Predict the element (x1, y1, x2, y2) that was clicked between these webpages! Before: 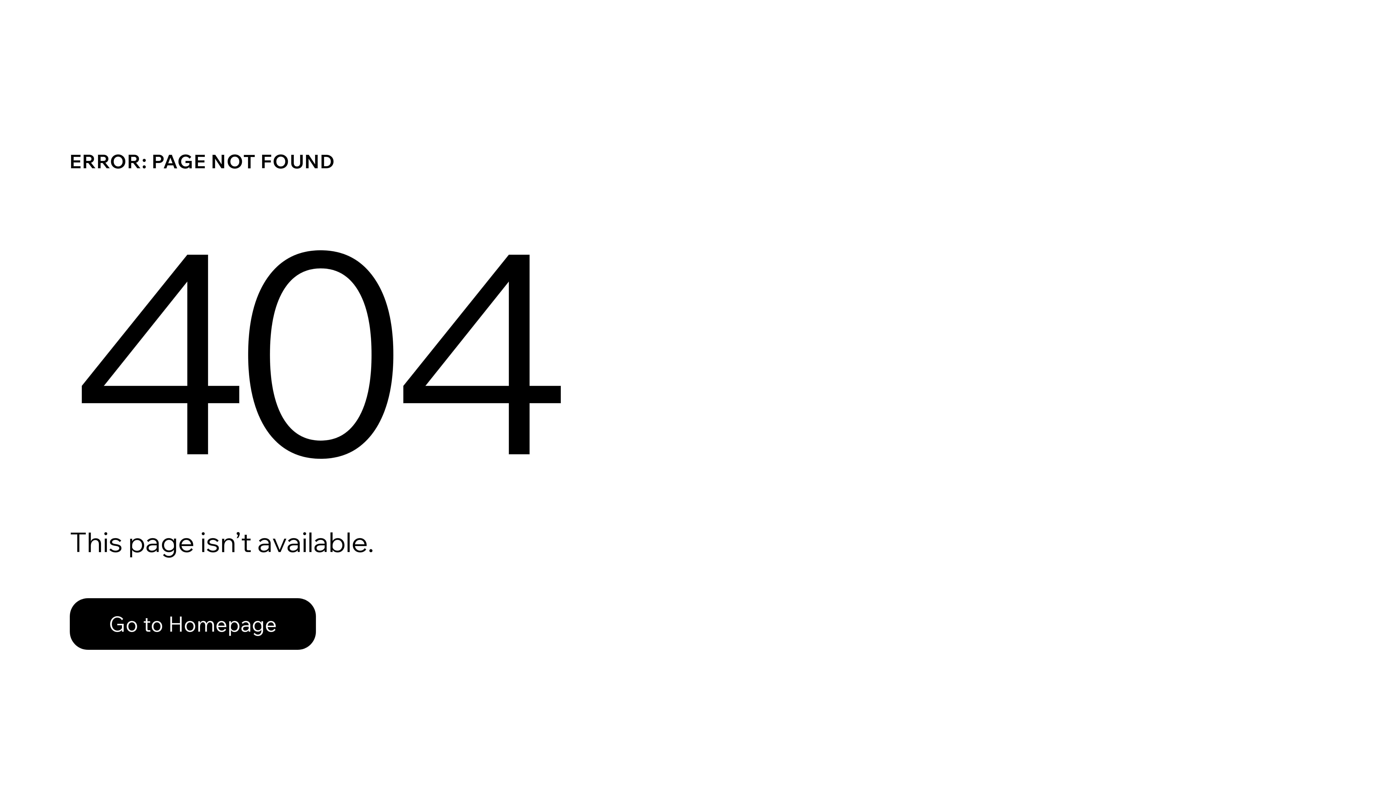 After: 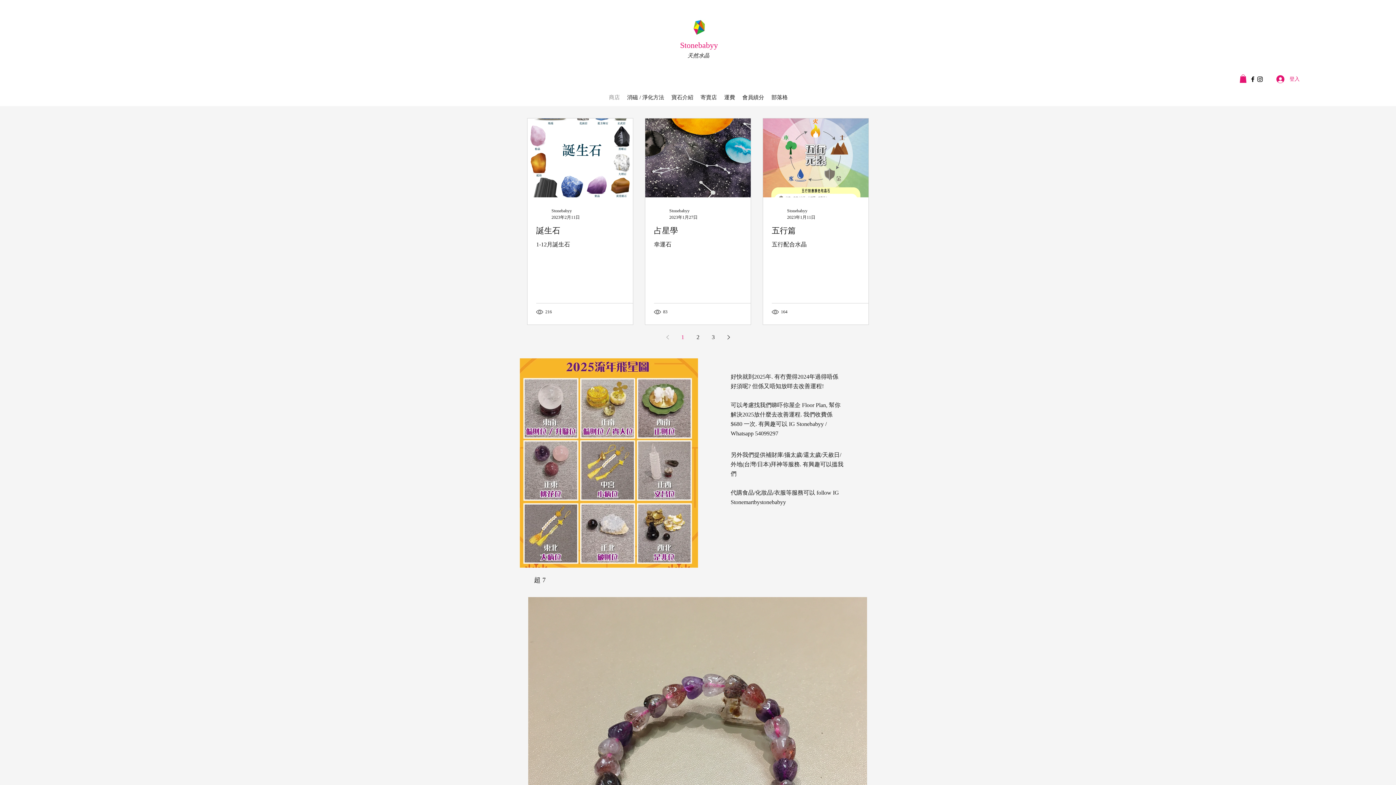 Action: label: Go to Homepage bbox: (69, 598, 316, 650)